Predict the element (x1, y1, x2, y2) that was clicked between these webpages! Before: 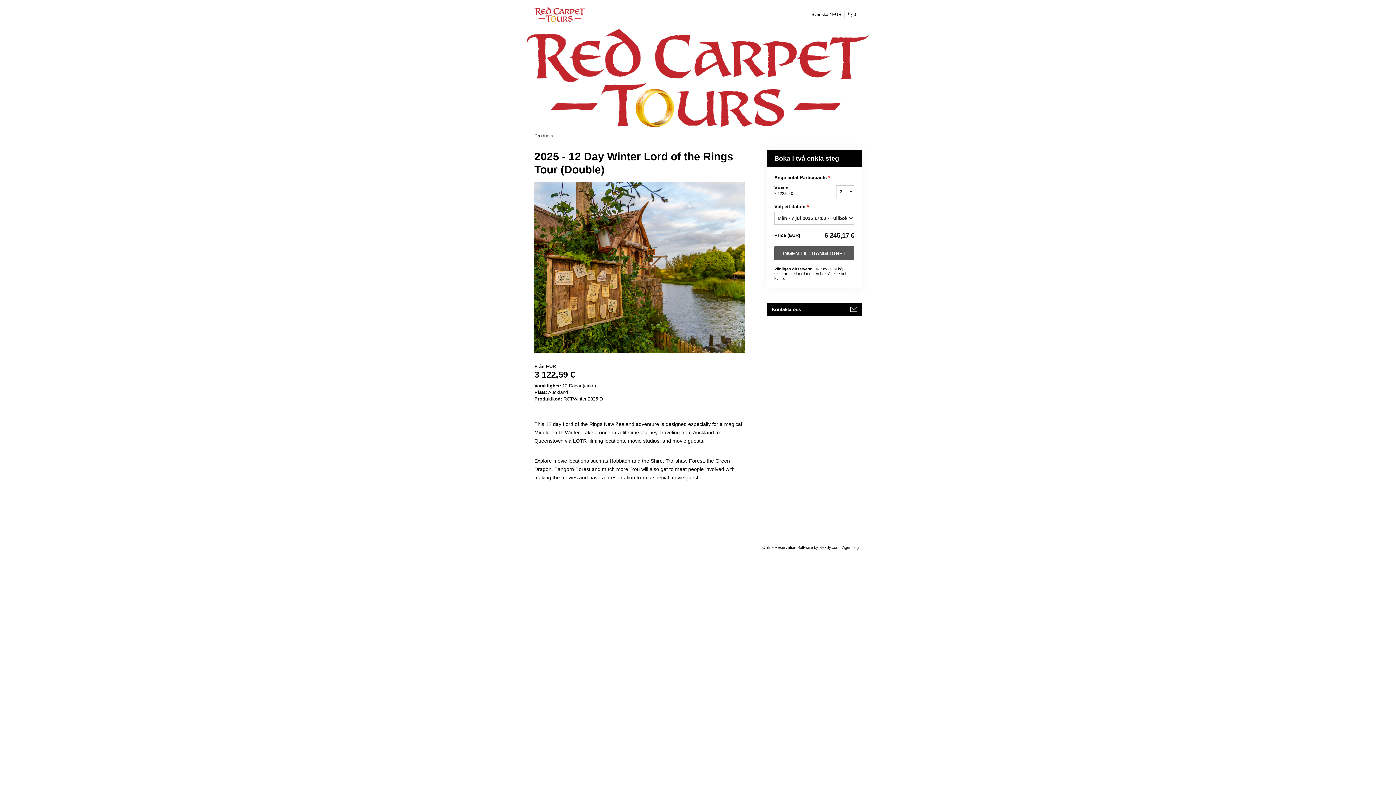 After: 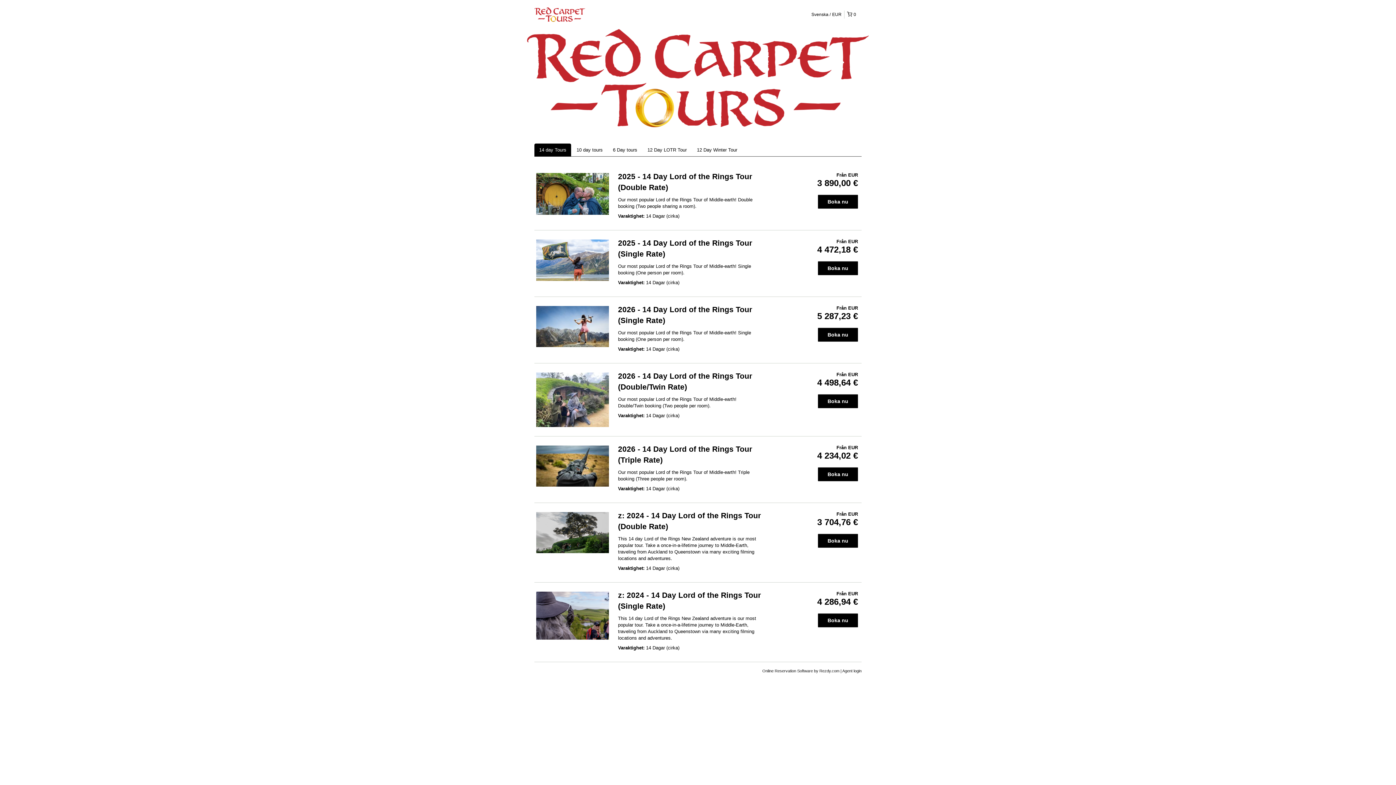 Action: label: Products bbox: (534, 133, 553, 138)